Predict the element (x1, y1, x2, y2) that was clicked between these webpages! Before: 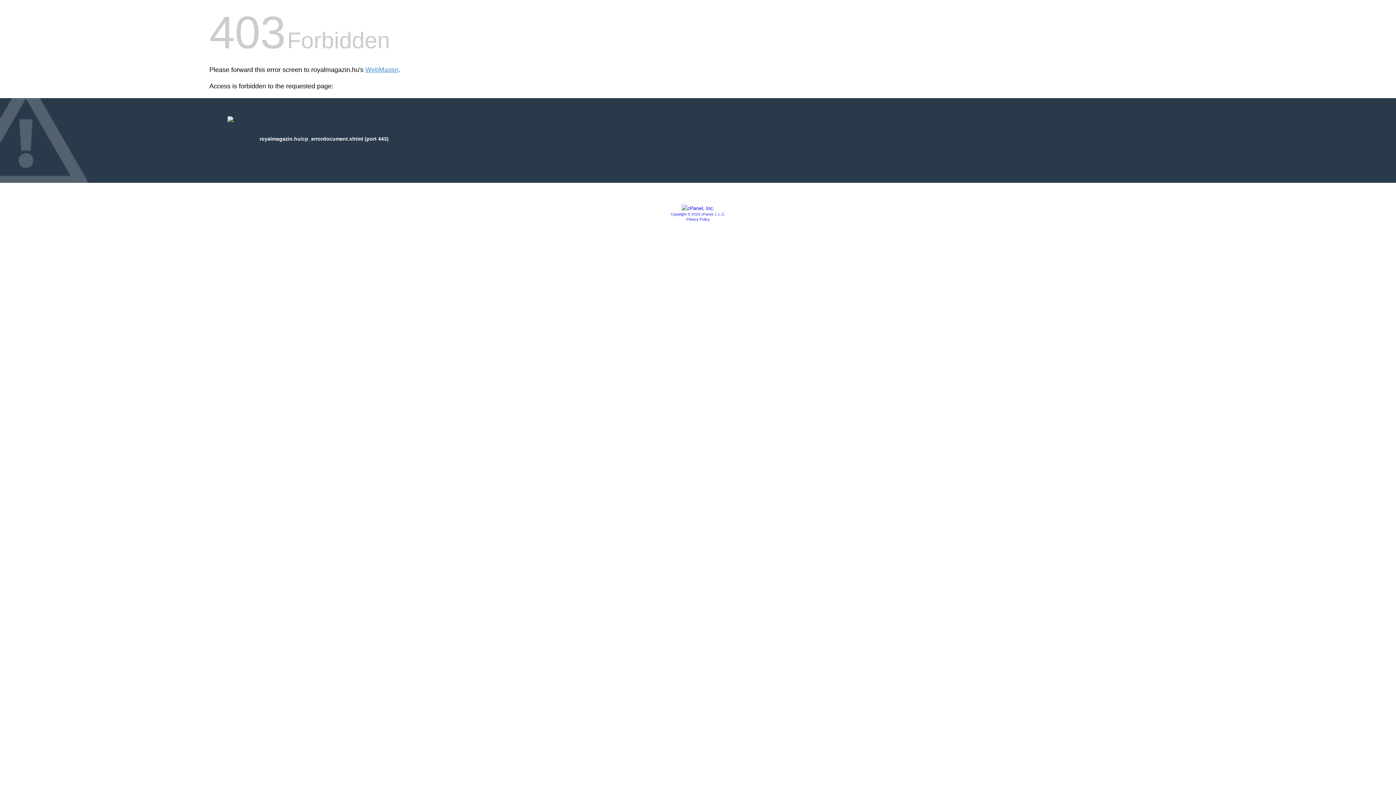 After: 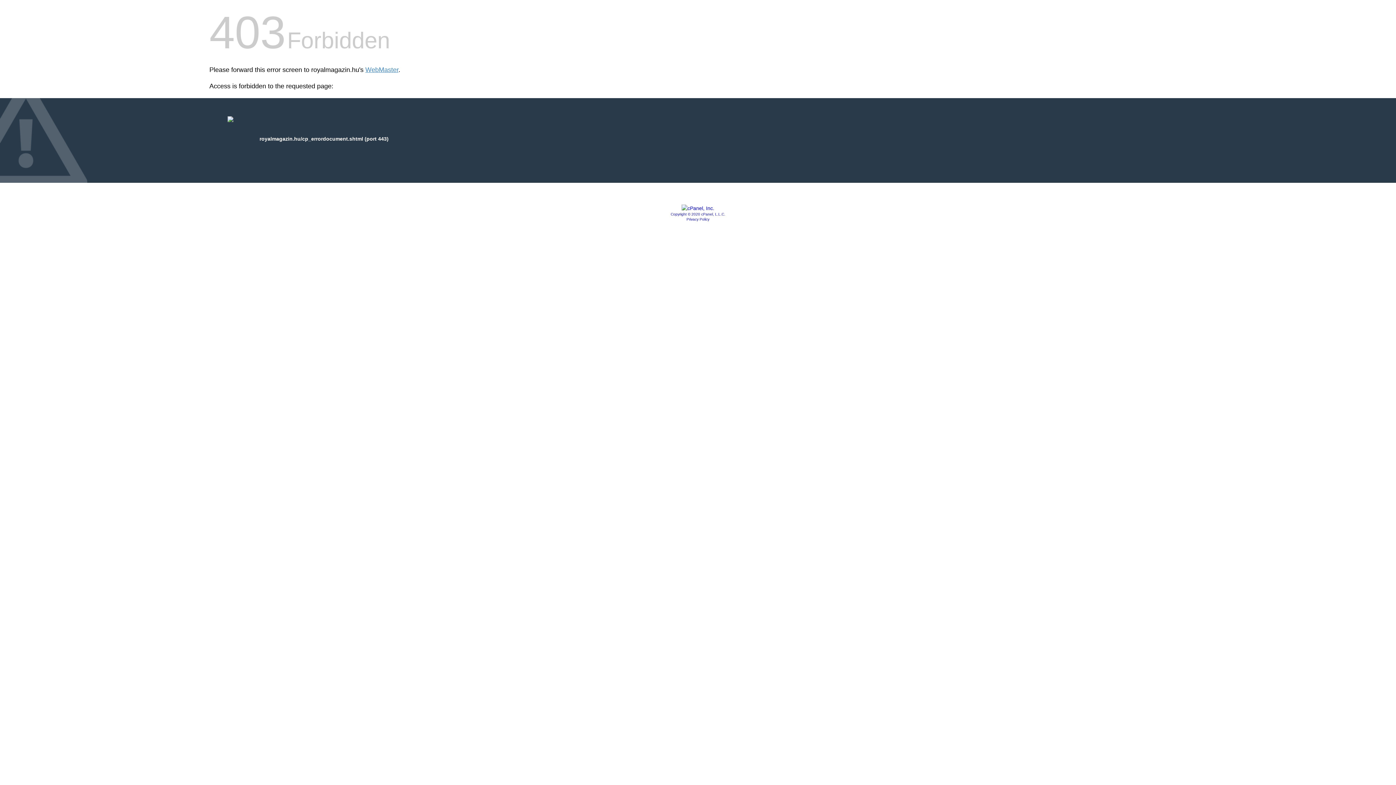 Action: label: Privacy Policy bbox: (686, 217, 709, 221)